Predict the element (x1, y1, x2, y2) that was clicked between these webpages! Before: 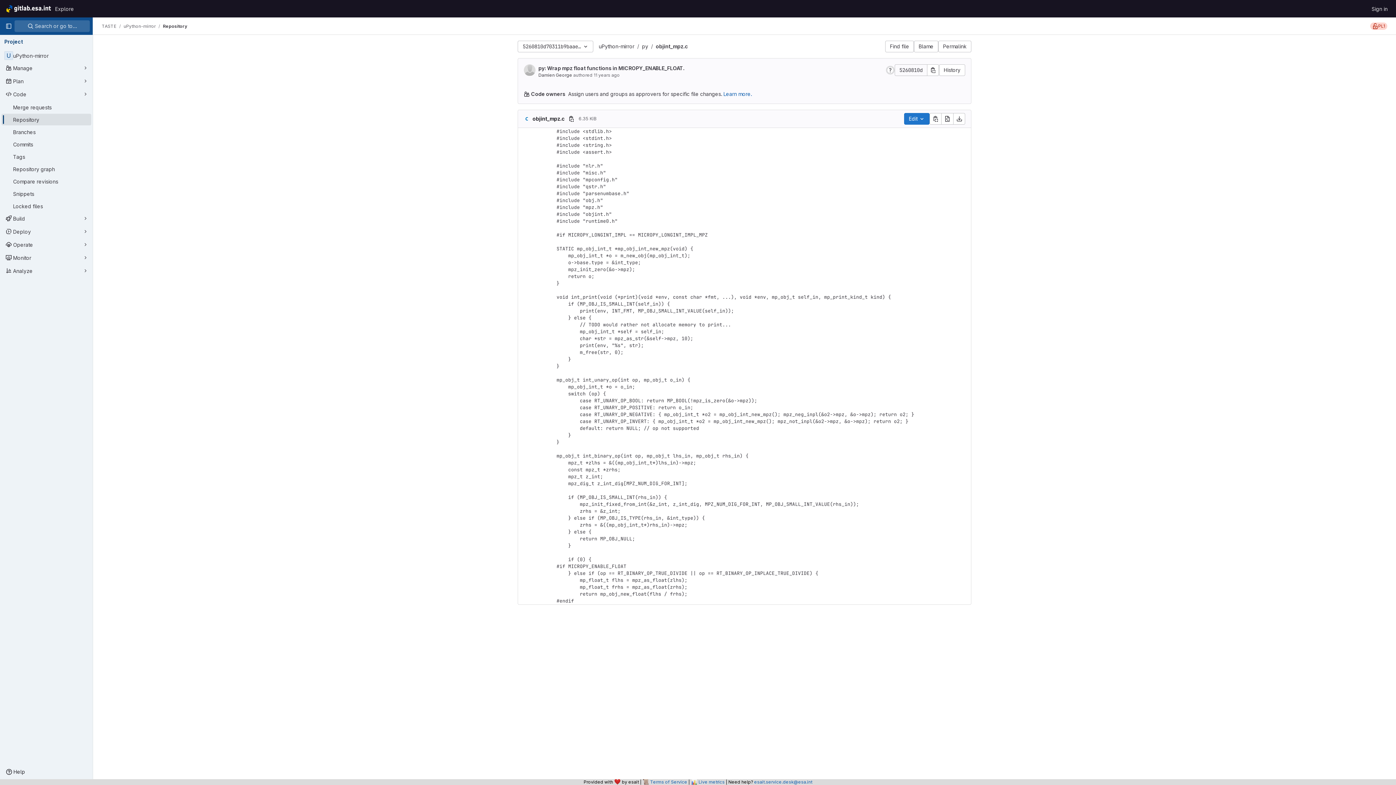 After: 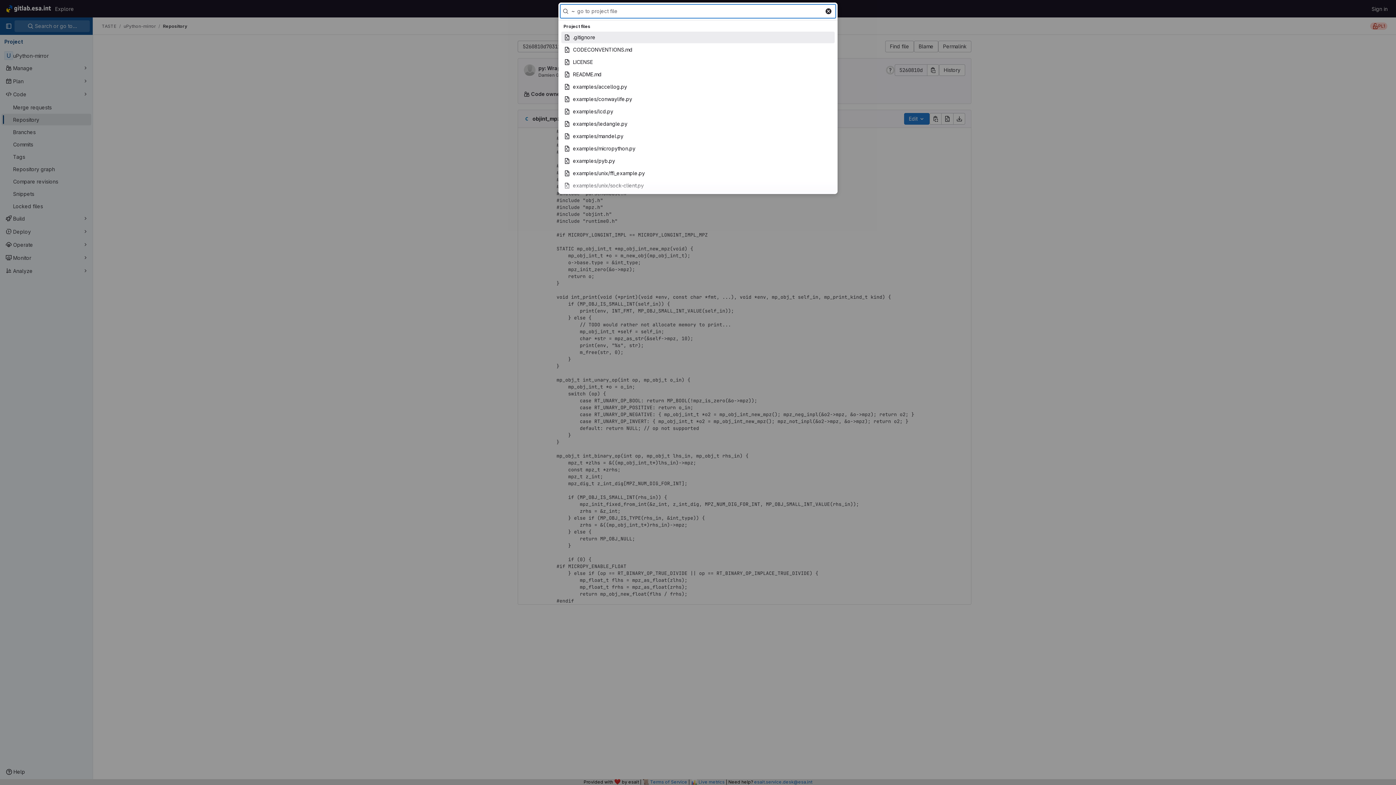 Action: label: Find file bbox: (885, 40, 914, 52)